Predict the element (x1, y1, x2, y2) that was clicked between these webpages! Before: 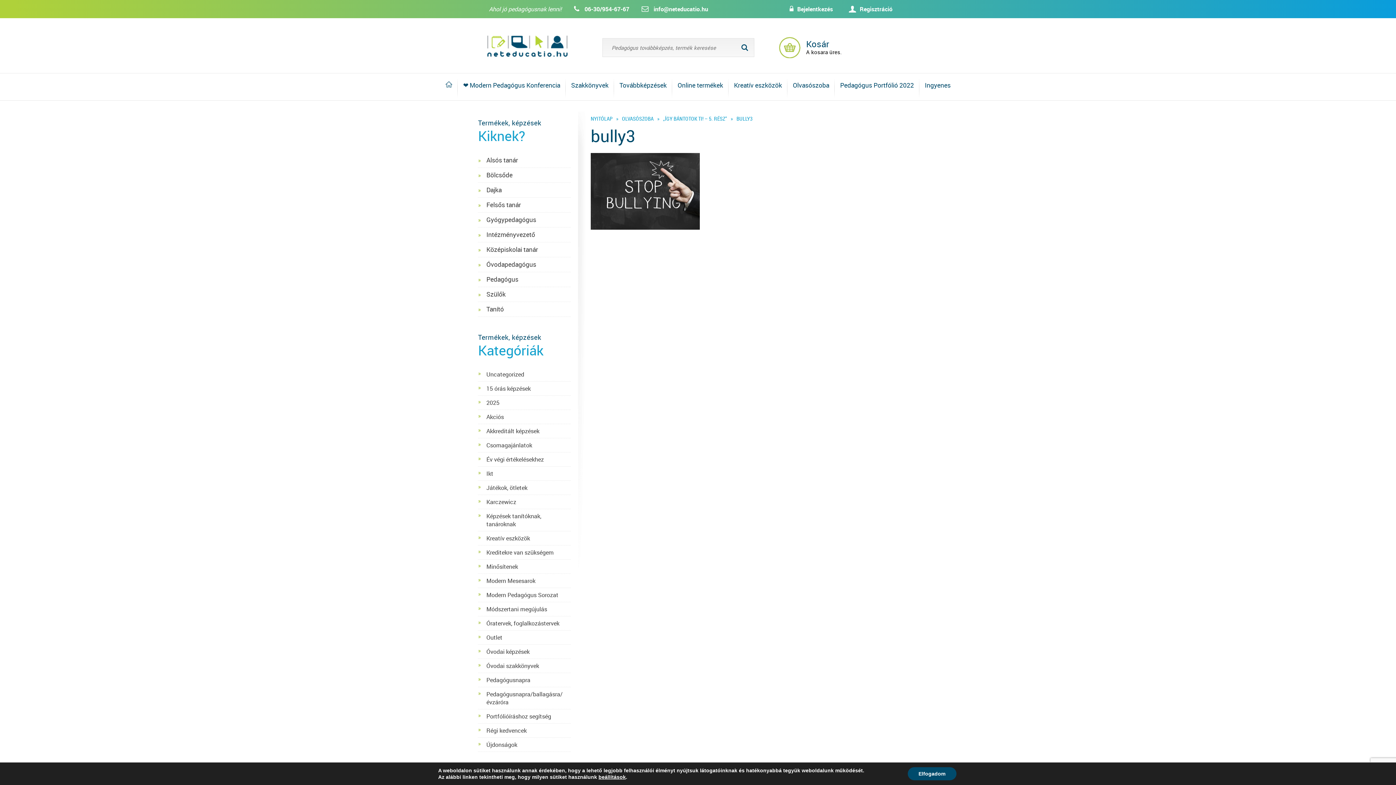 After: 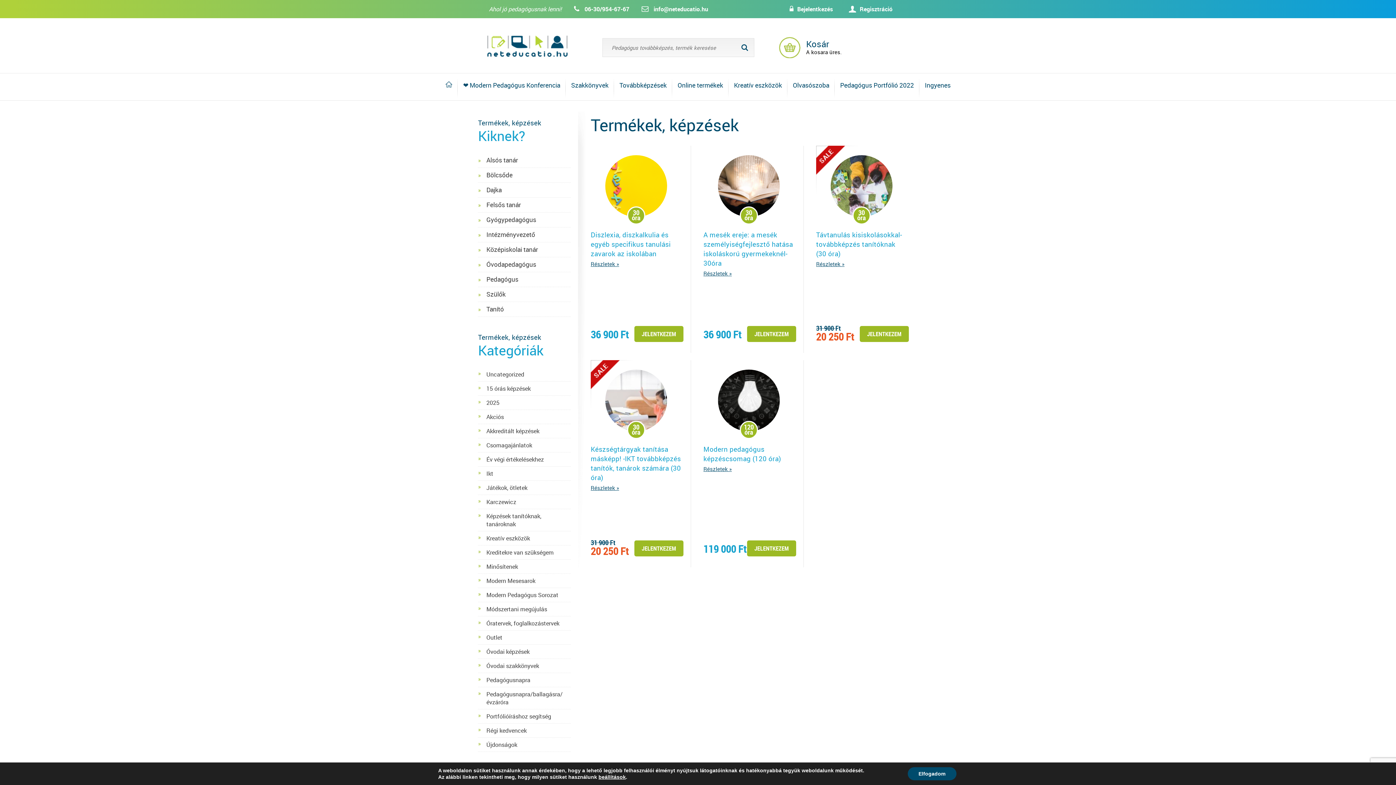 Action: bbox: (486, 512, 570, 528) label: Képzések tanítóknak, tanároknak